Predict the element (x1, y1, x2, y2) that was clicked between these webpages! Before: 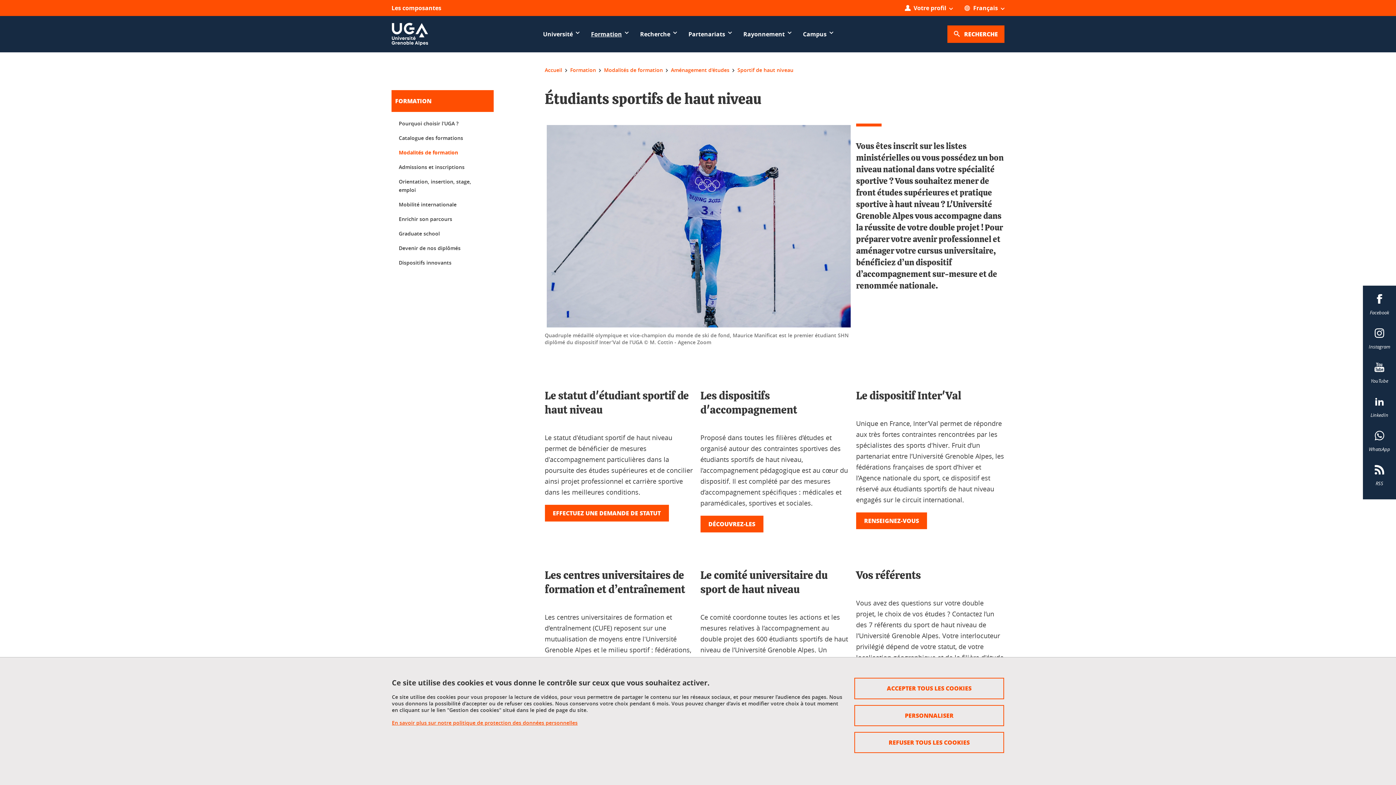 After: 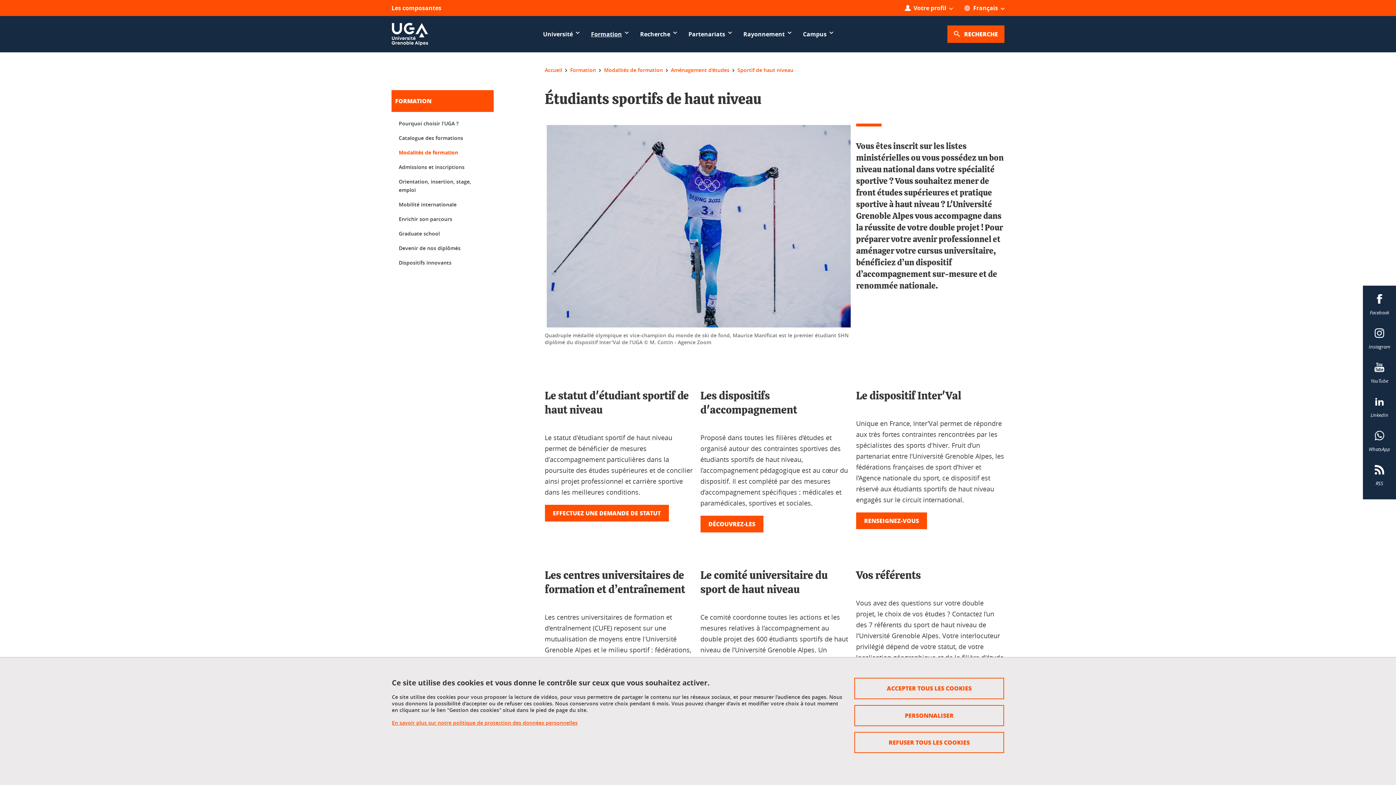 Action: bbox: (737, 66, 793, 73) label: Sportif de haut niveau